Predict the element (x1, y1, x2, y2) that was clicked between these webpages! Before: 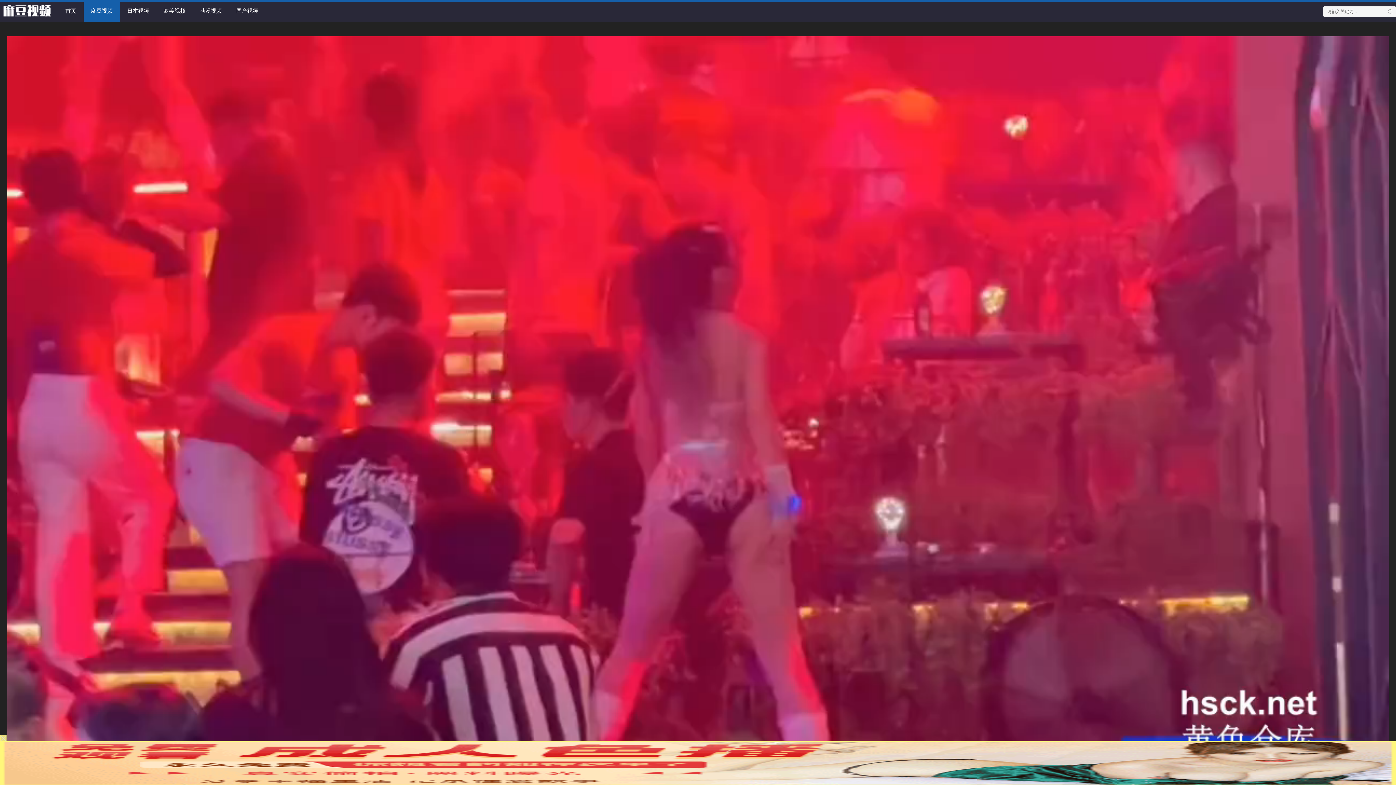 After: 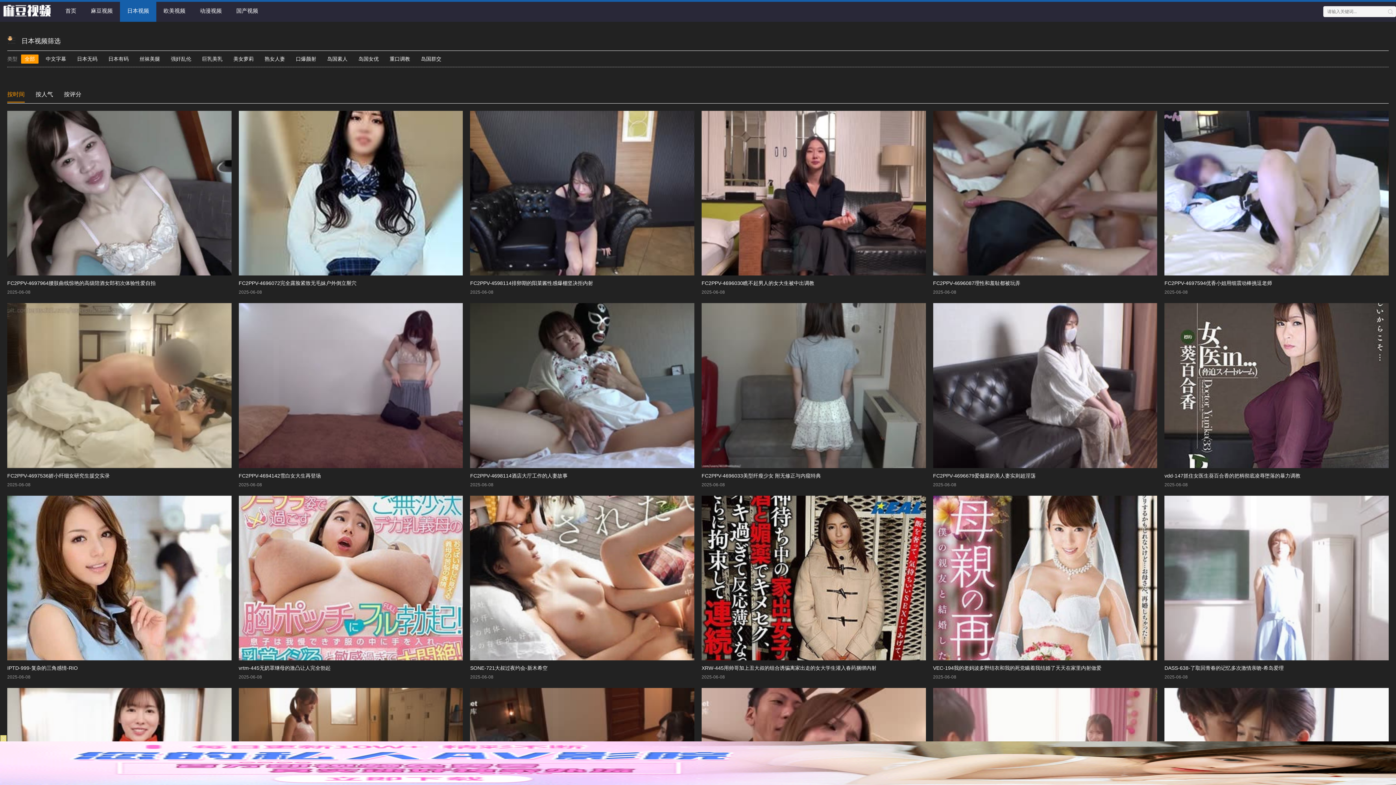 Action: label: 日本视频 bbox: (120, 1, 156, 21)